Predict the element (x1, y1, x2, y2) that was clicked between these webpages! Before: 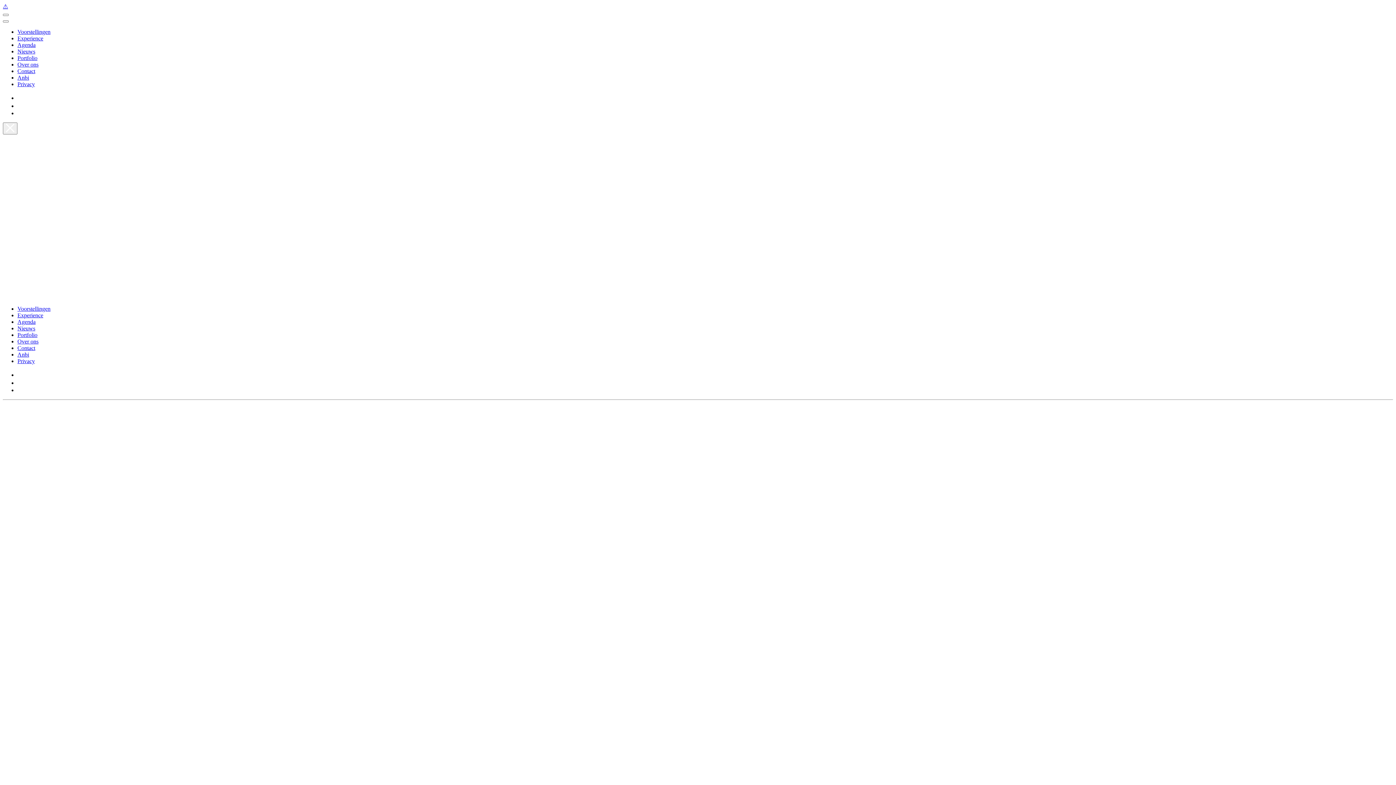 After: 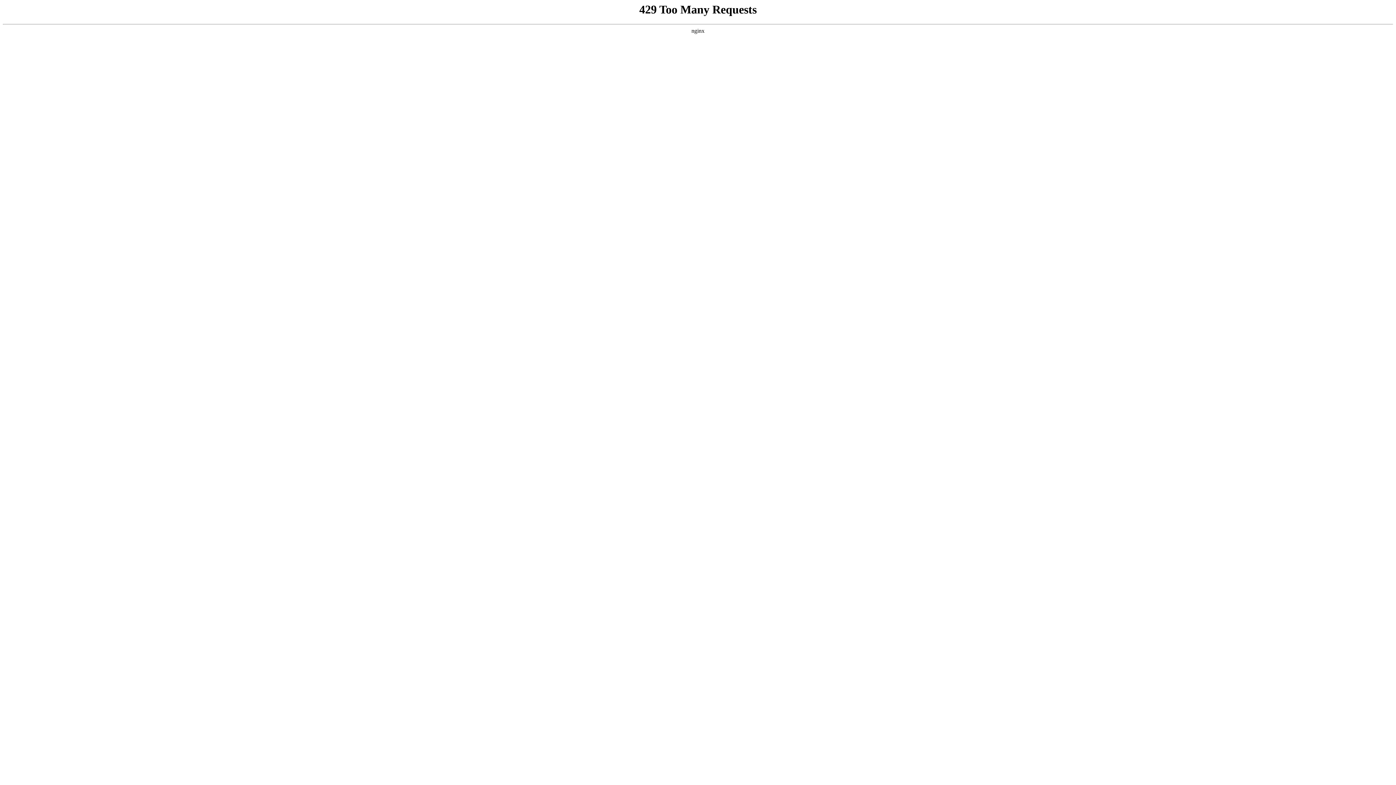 Action: label: Over ons bbox: (17, 61, 38, 67)